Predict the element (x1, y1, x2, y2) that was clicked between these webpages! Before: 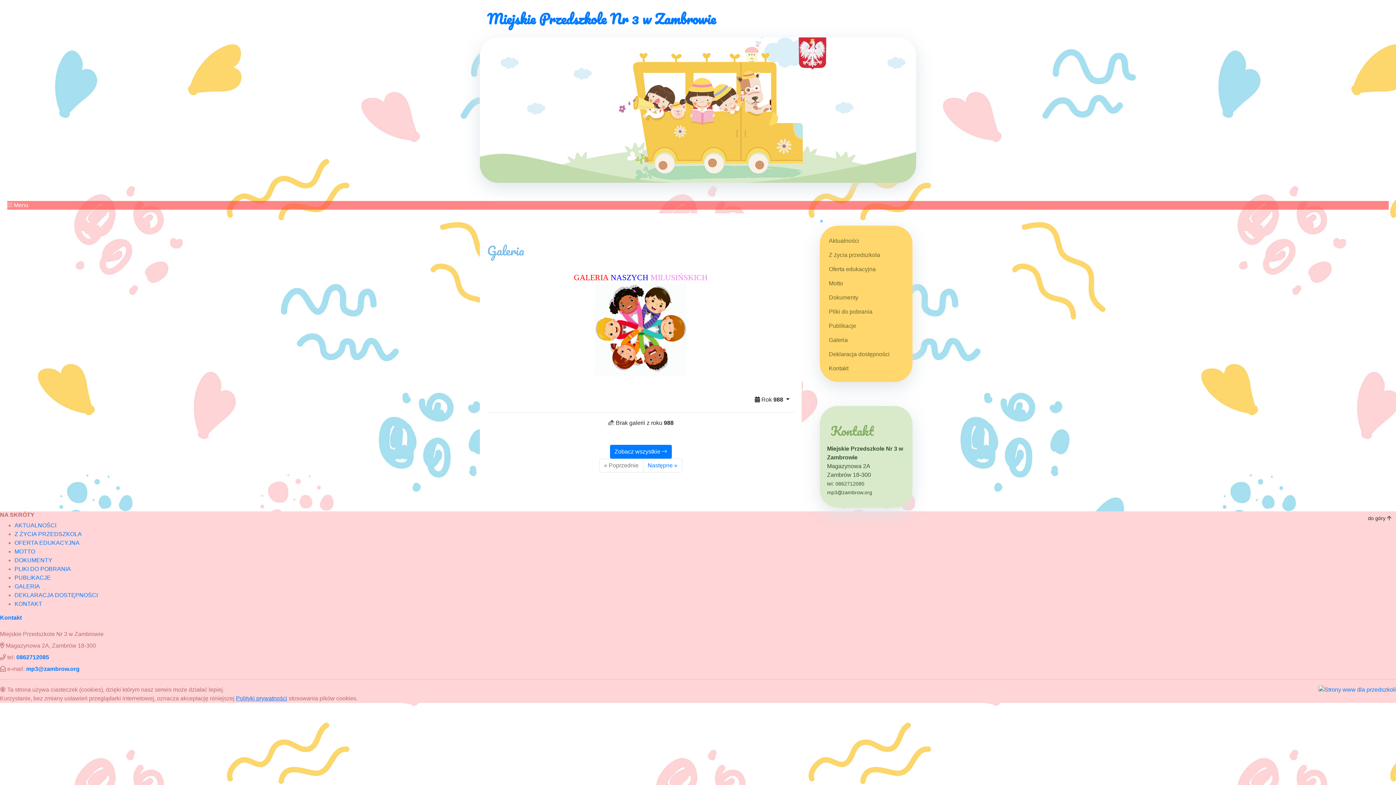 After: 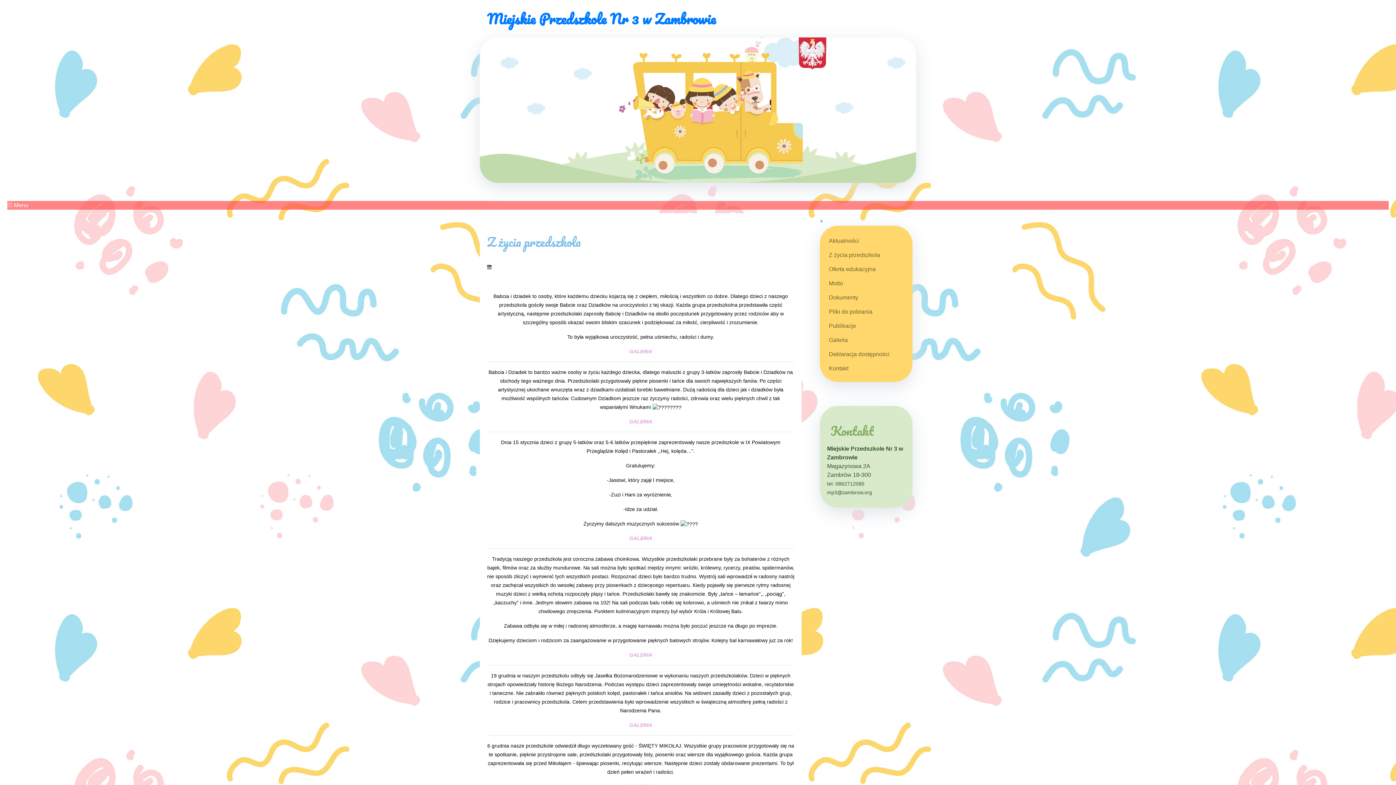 Action: bbox: (14, 531, 81, 537) label: Z ŻYCIA PRZEDSZKOLA